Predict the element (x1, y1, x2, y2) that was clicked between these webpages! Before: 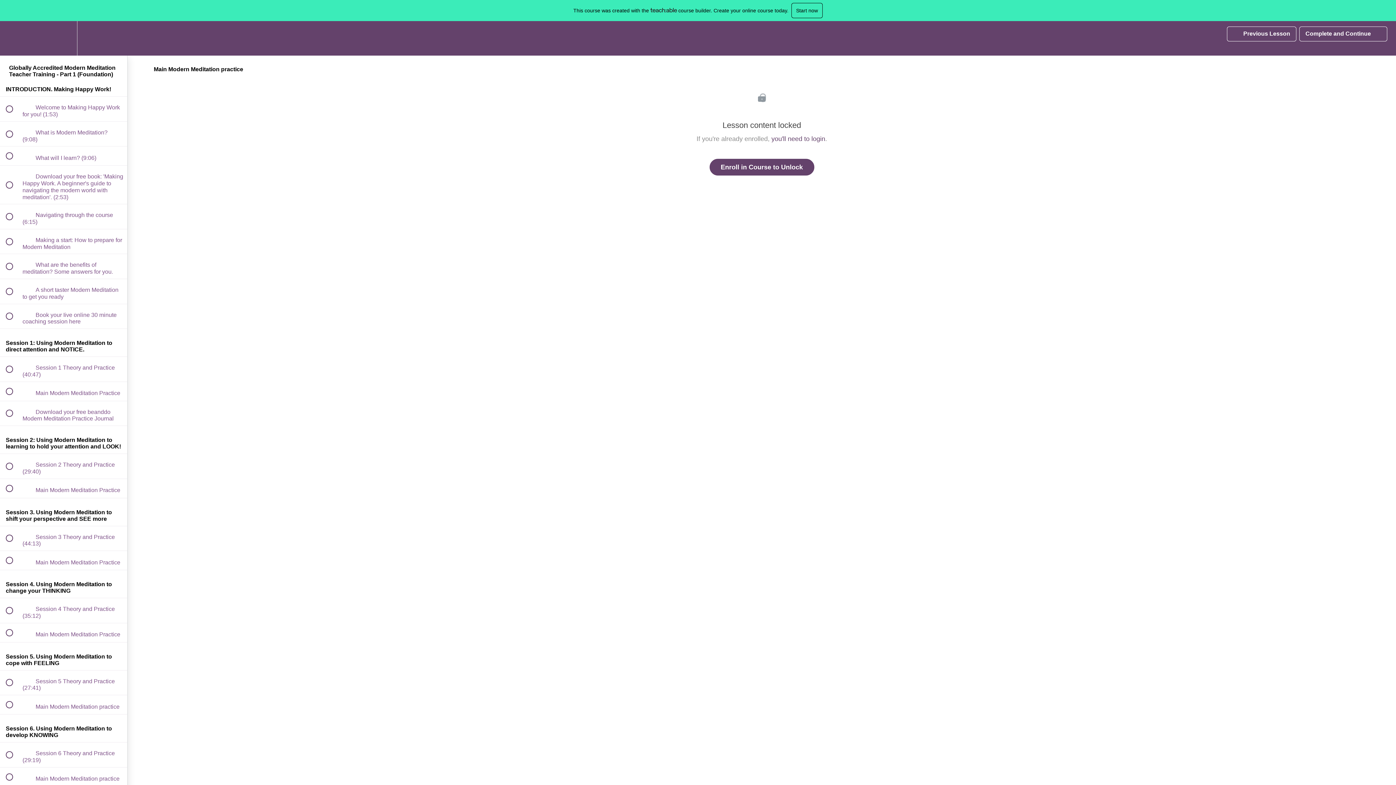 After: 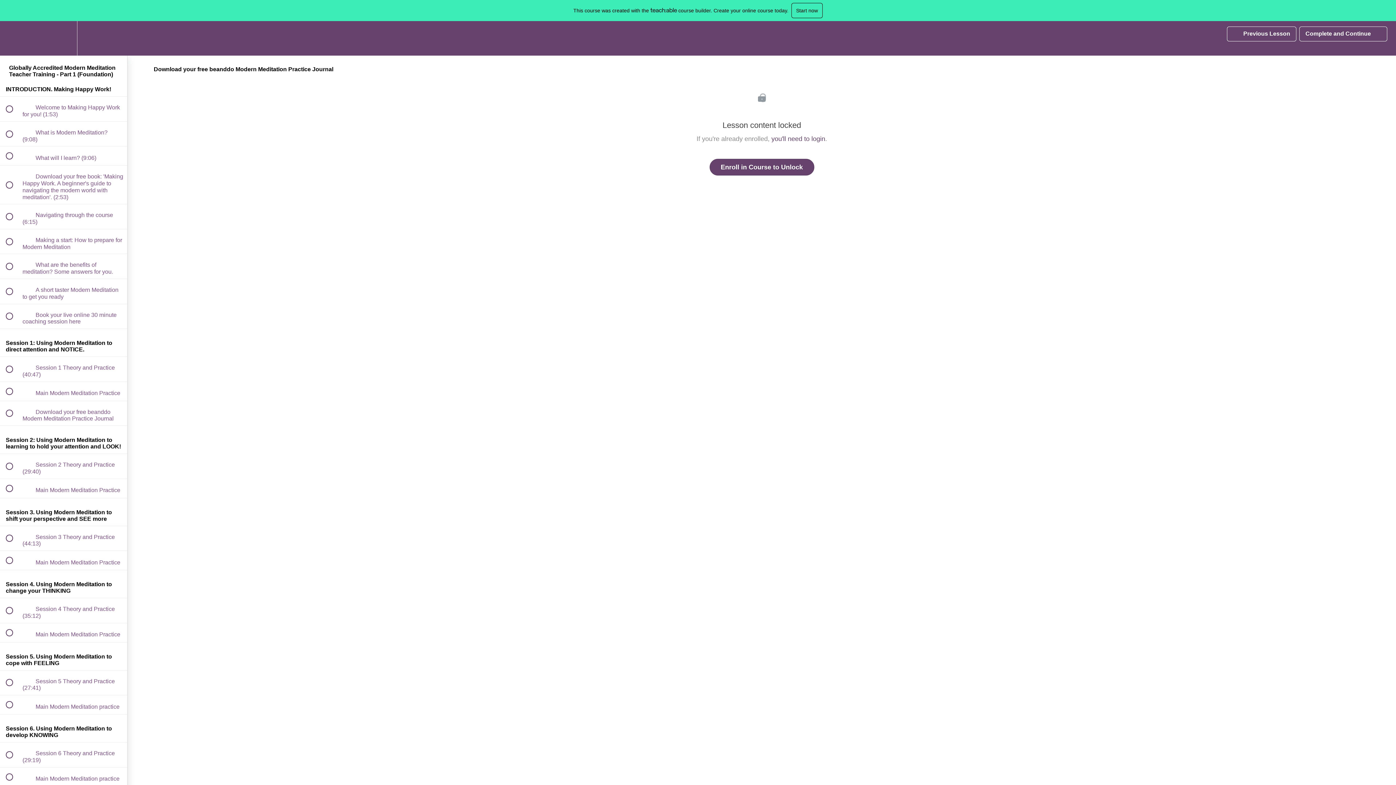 Action: bbox: (0, 401, 127, 425) label:  
 Download your free beanddo Modern Meditation Practice Journal